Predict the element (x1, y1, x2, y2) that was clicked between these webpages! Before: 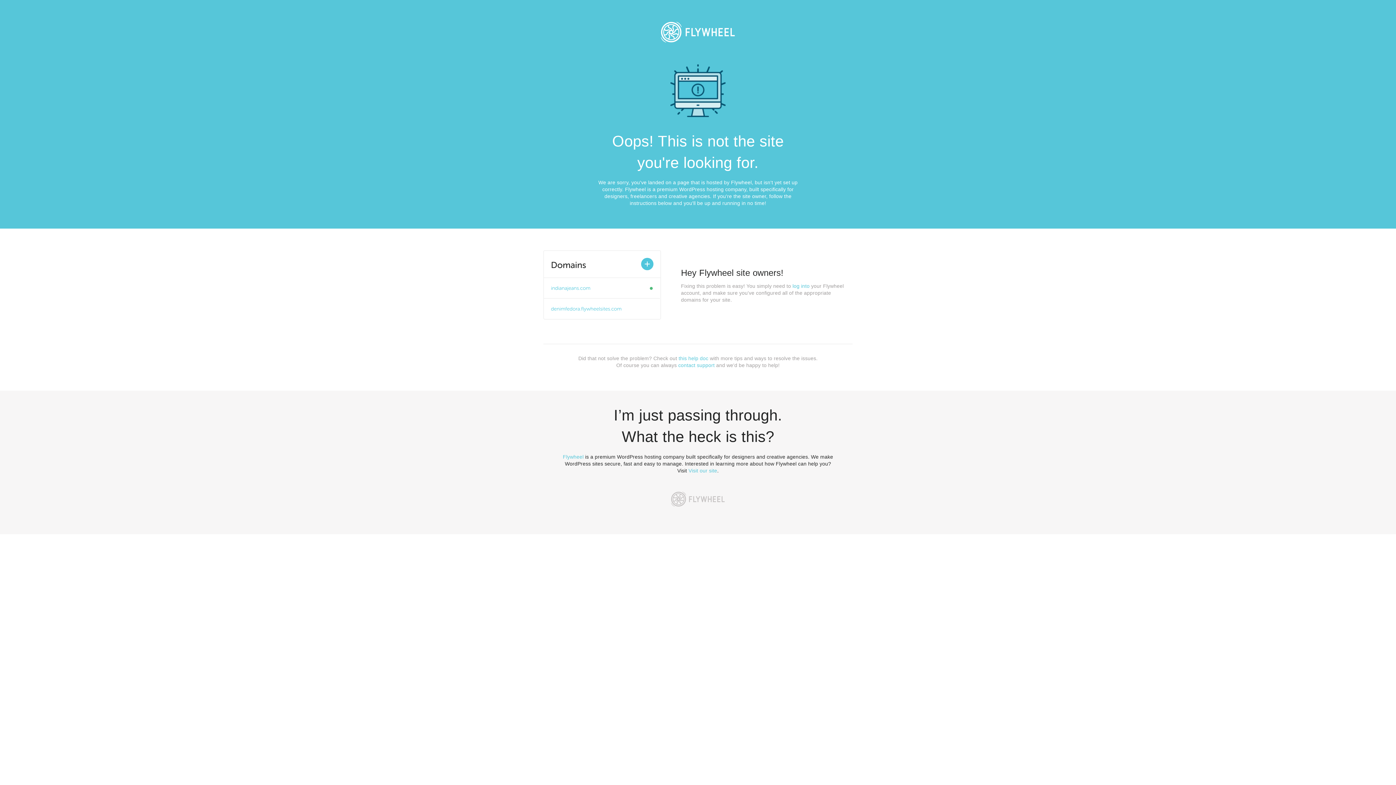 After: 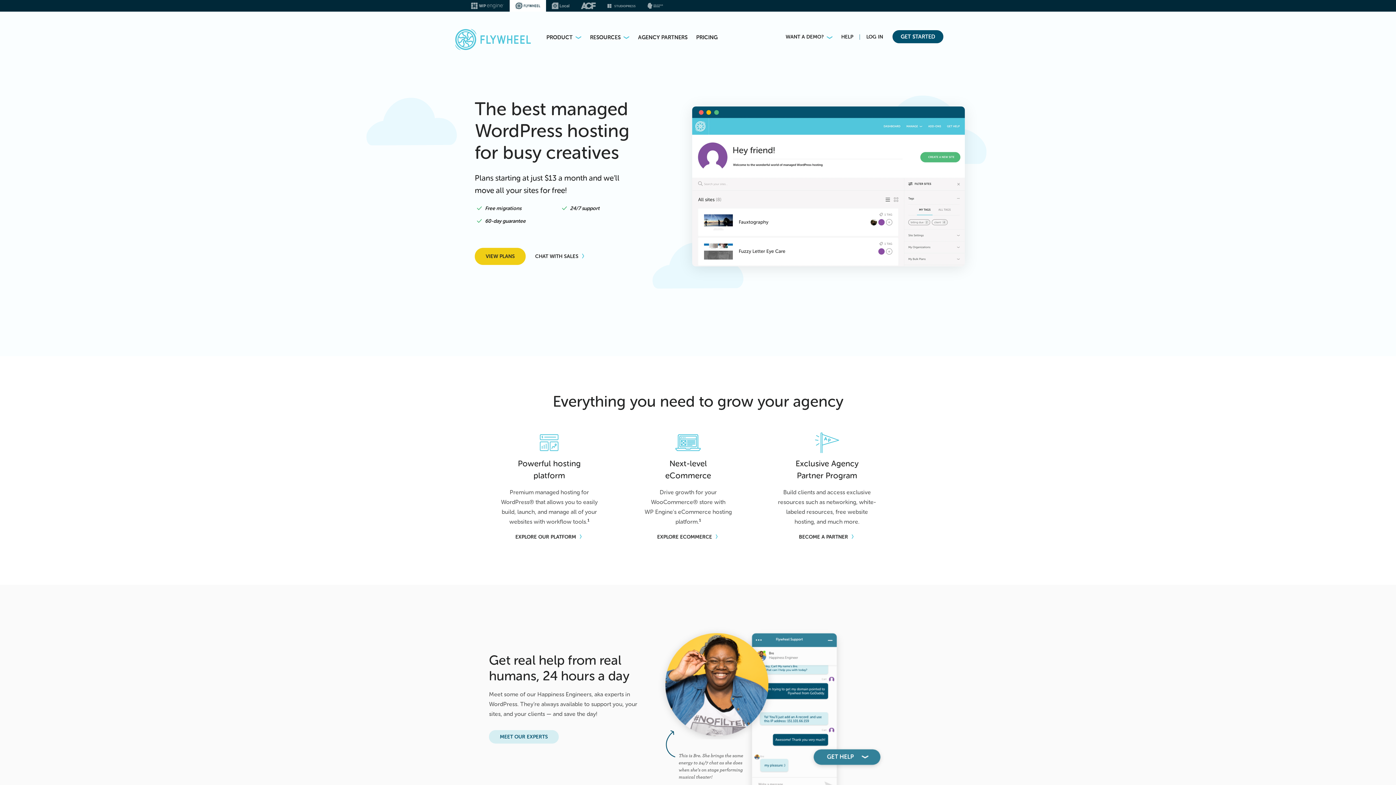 Action: bbox: (665, 486, 730, 512)